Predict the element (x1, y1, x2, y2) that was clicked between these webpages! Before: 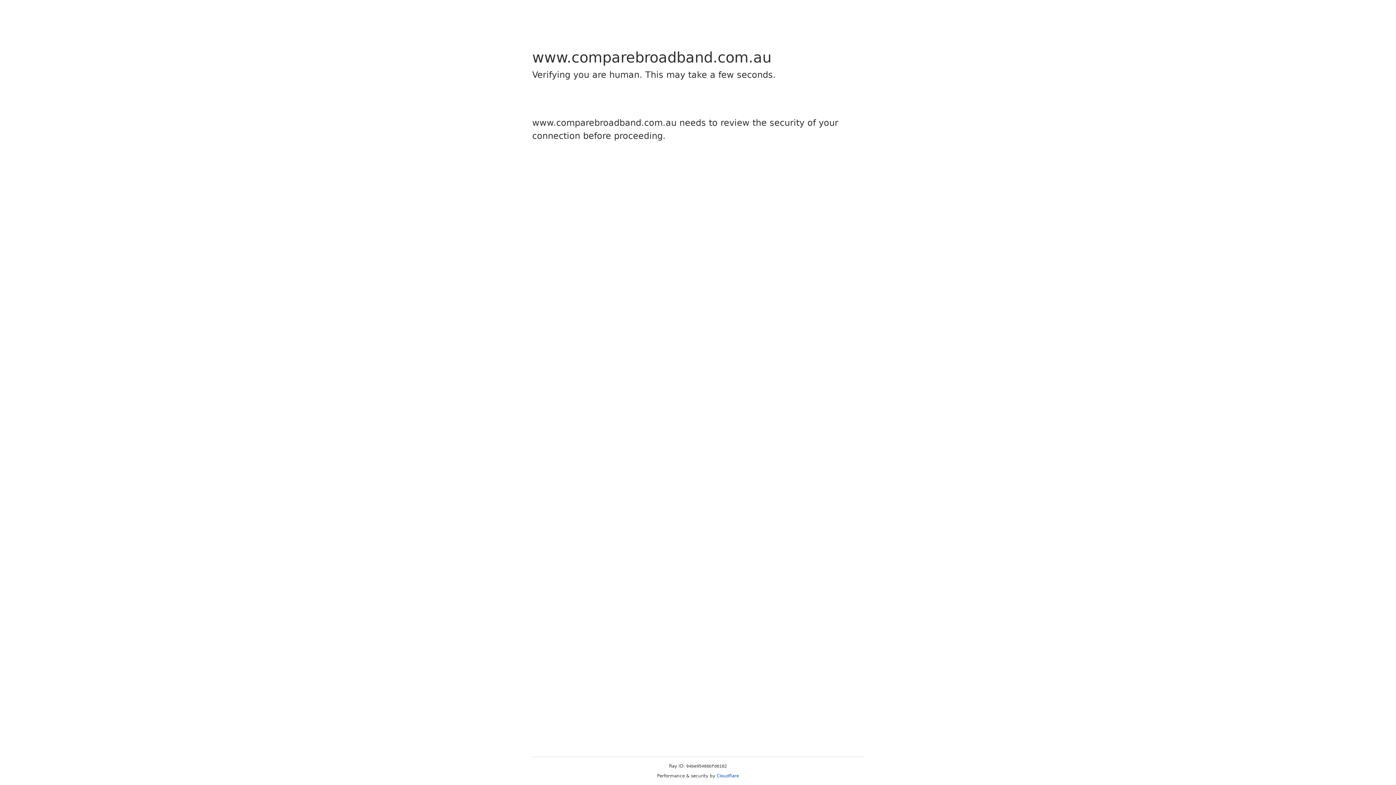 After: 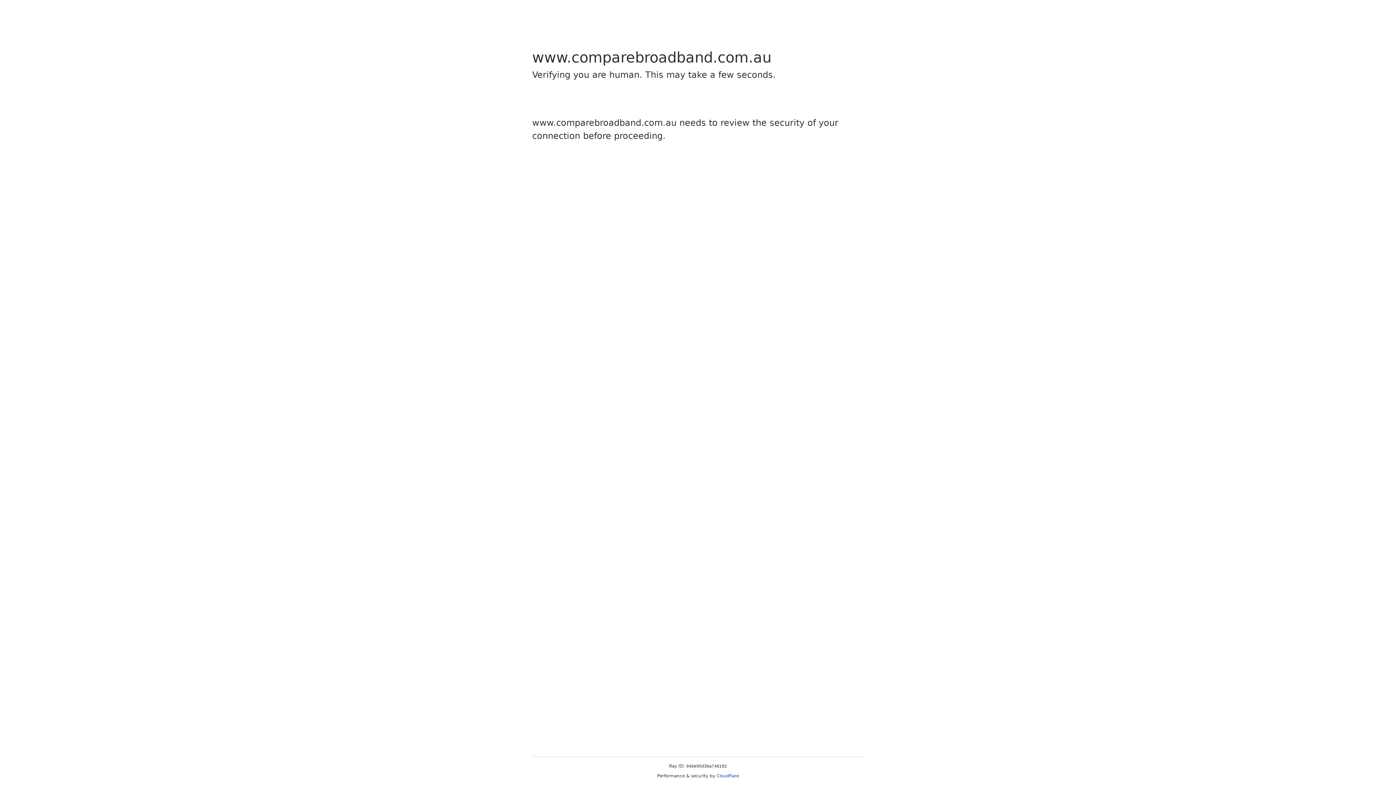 Action: bbox: (716, 773, 739, 778) label: Cloudflare